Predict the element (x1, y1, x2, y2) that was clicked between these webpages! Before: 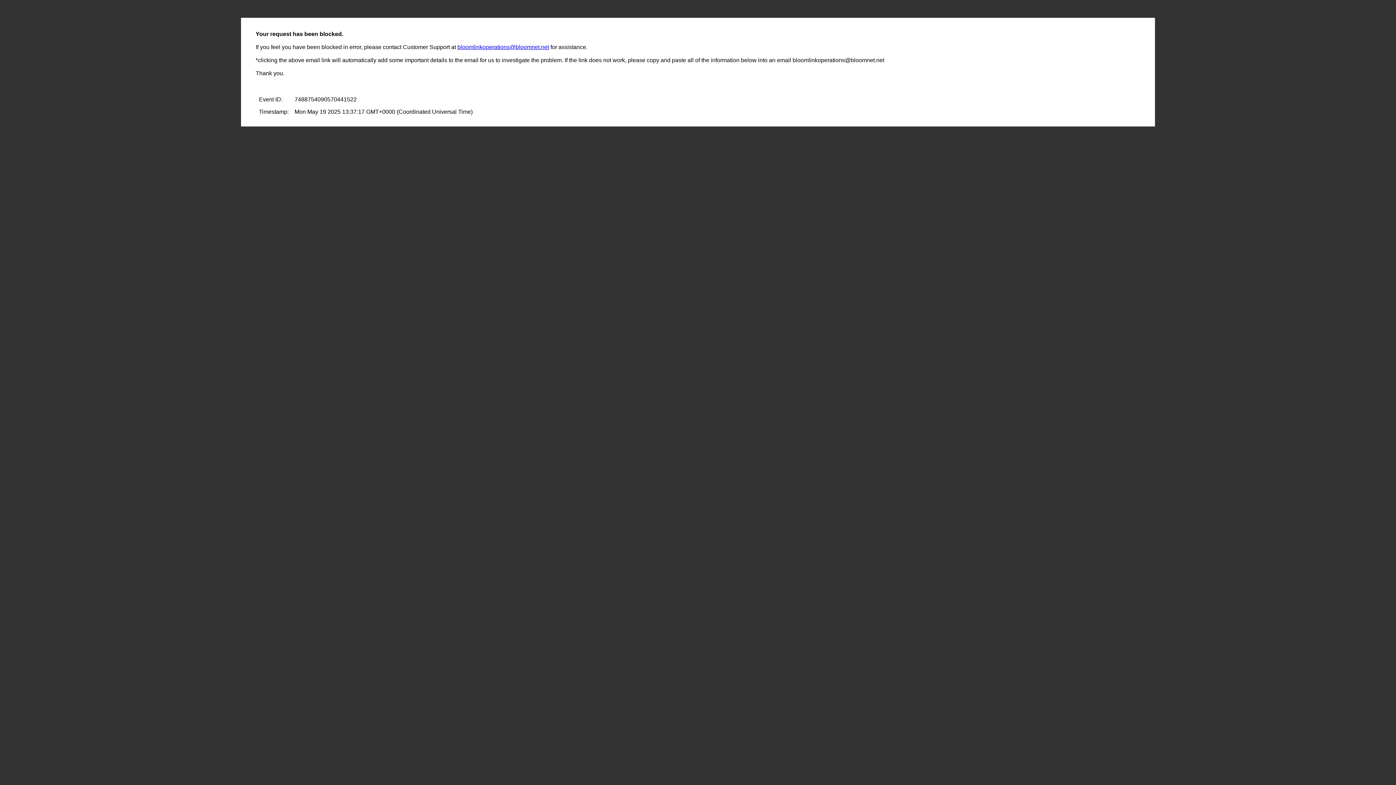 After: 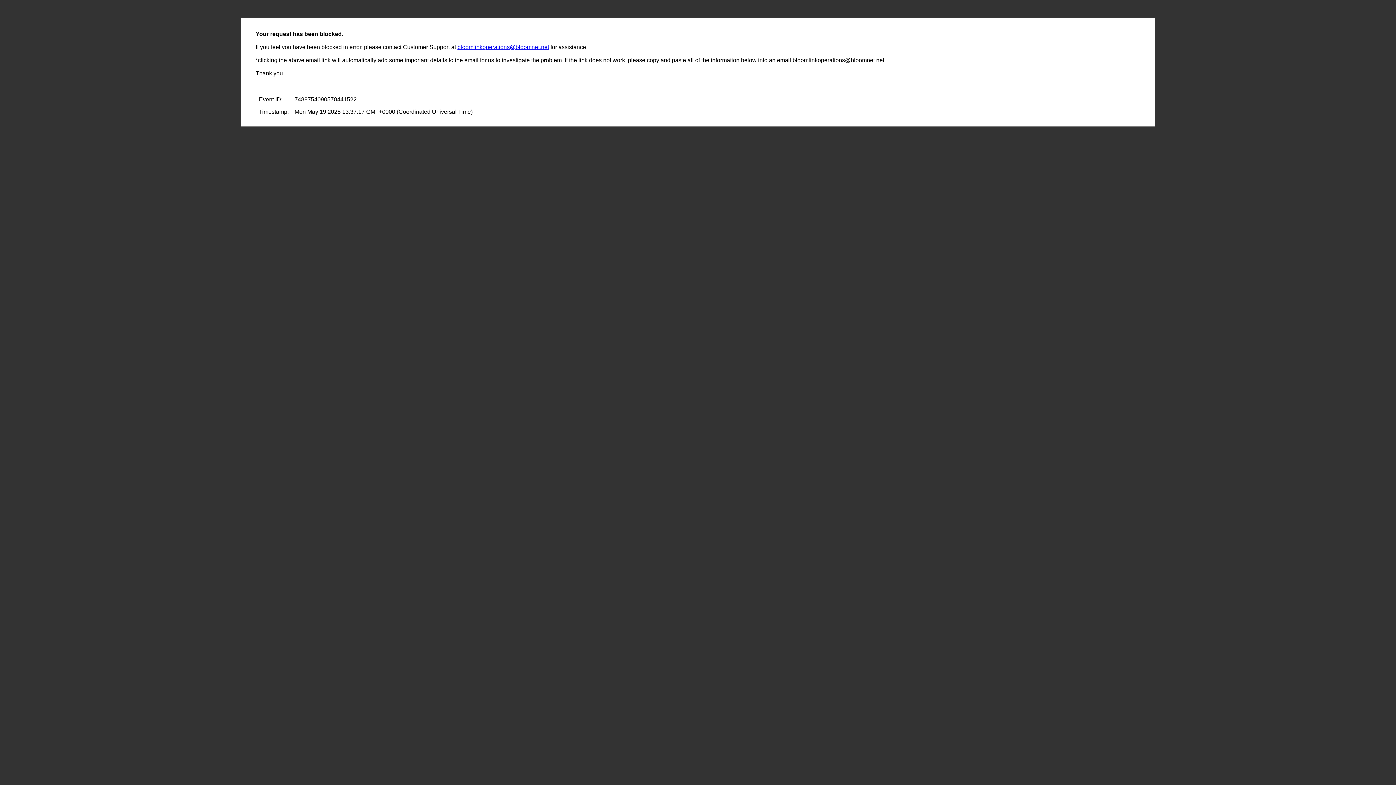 Action: bbox: (457, 44, 549, 50) label: bloomlinkoperations@bloomnet.net